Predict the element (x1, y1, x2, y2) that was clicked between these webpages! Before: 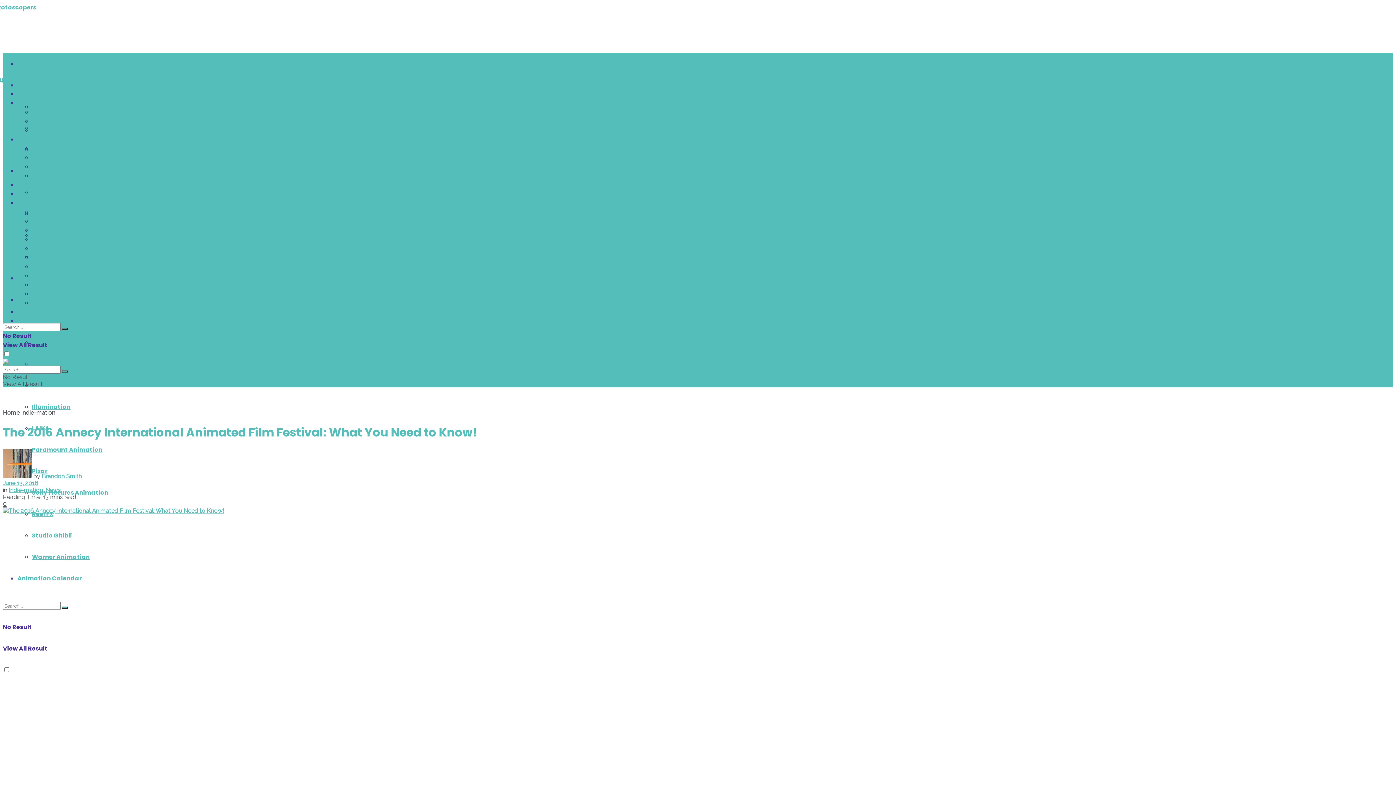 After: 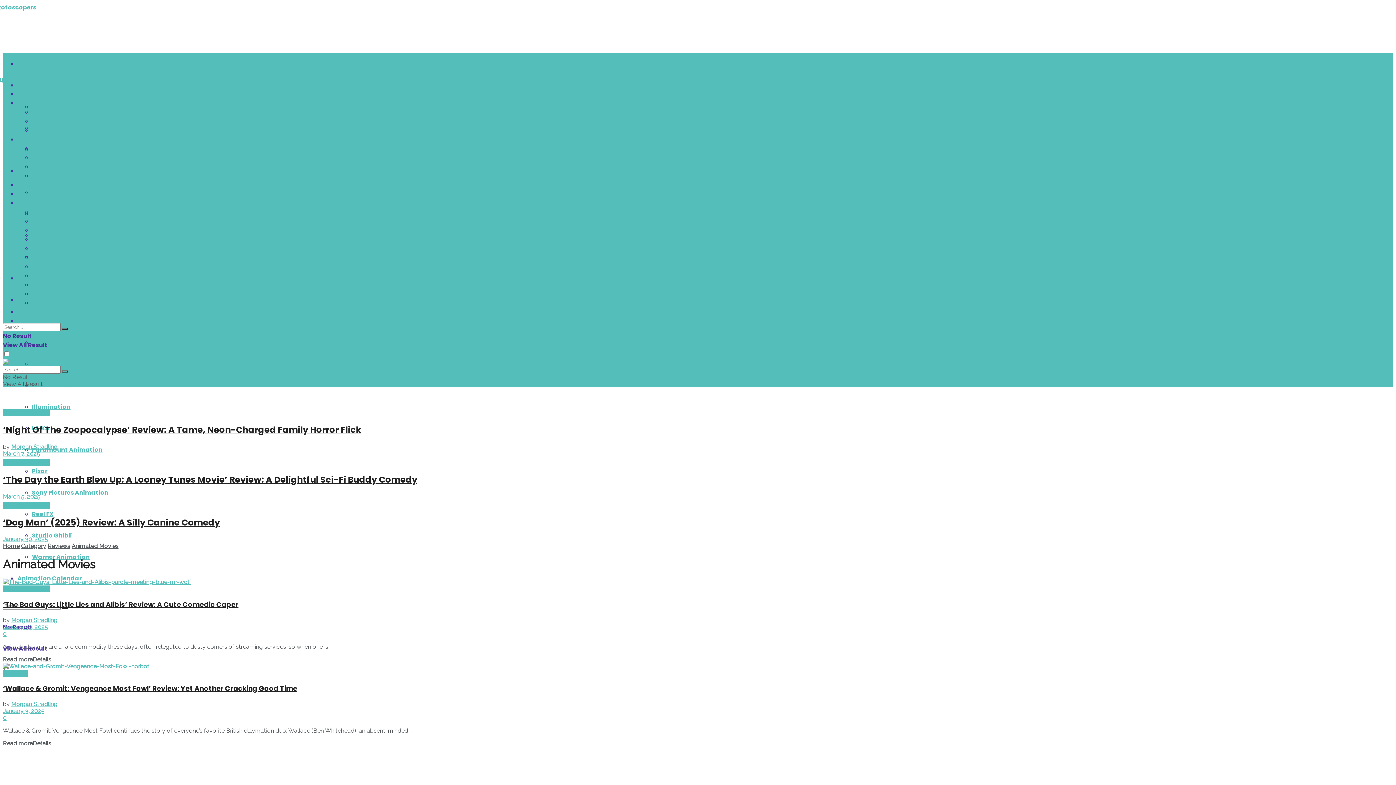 Action: bbox: (32, 144, 86, 152) label: Animated Movies